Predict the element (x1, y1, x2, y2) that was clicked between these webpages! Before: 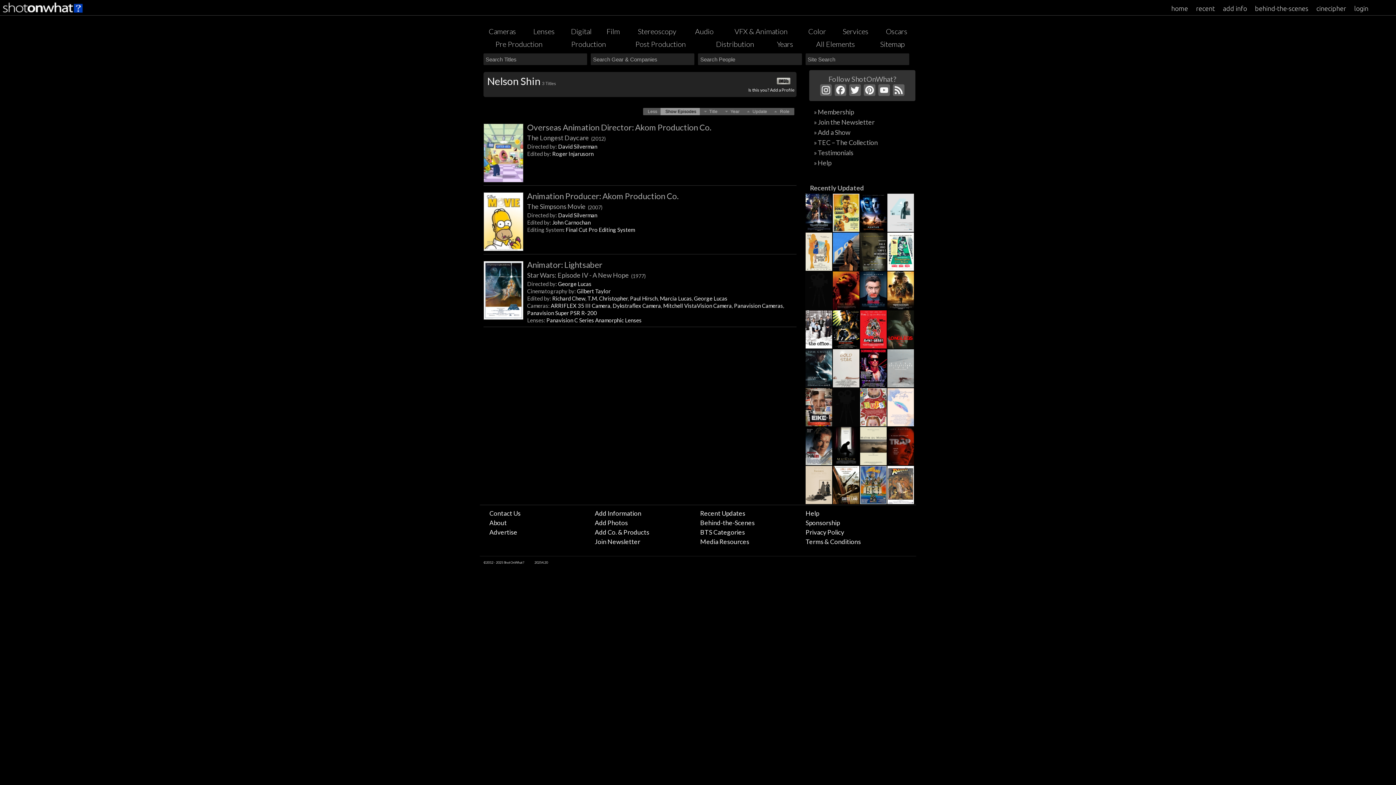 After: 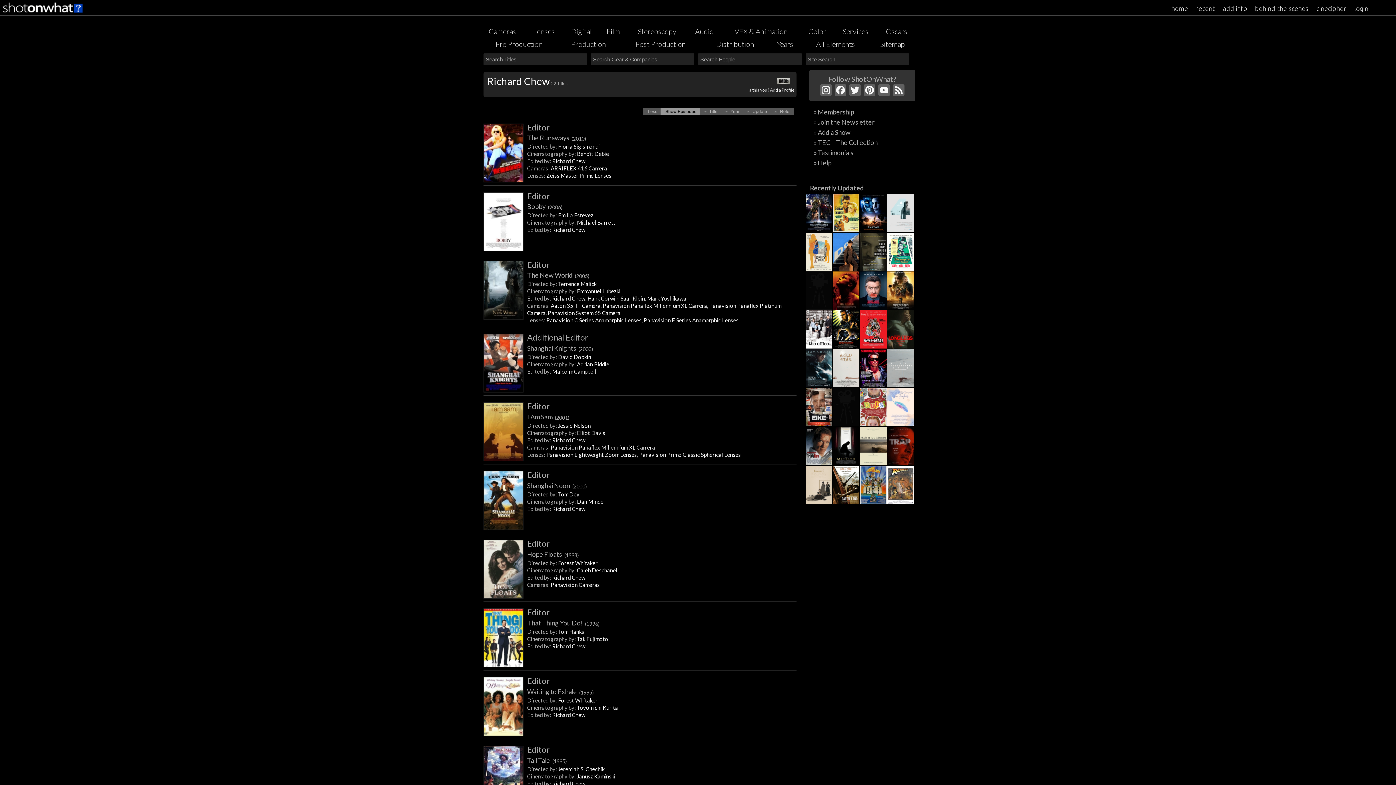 Action: label: Richard Chew bbox: (552, 295, 585, 301)